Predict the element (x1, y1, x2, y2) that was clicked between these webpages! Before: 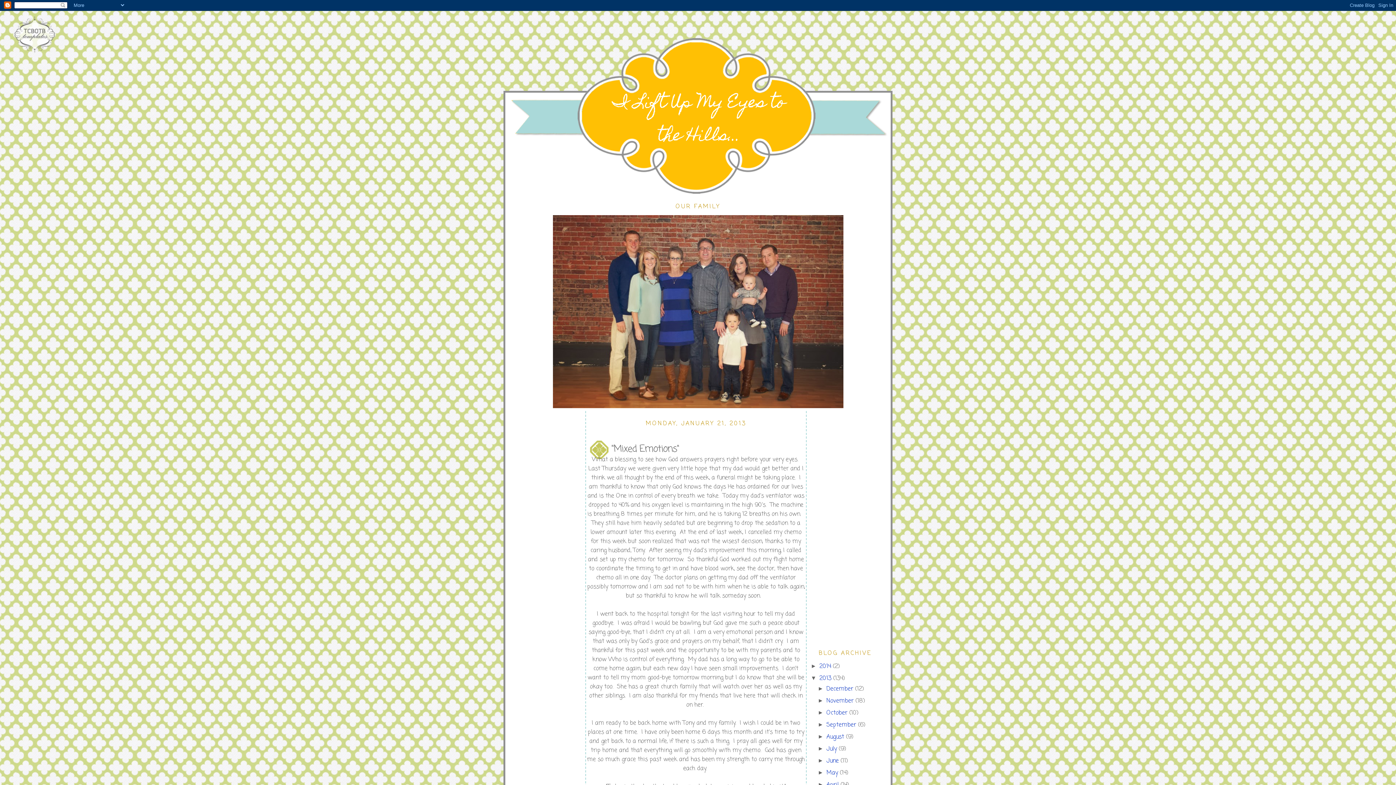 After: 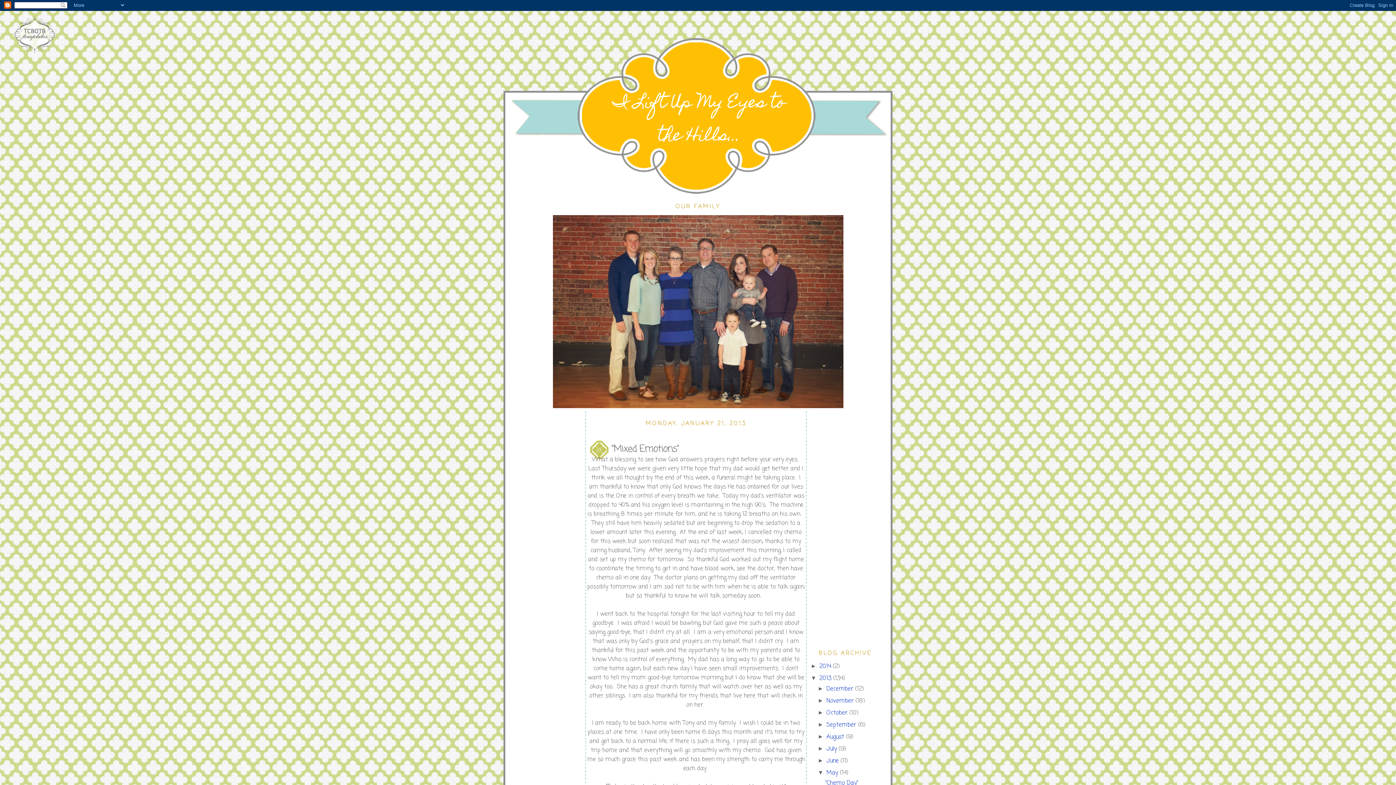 Action: label: ►   bbox: (817, 769, 826, 776)